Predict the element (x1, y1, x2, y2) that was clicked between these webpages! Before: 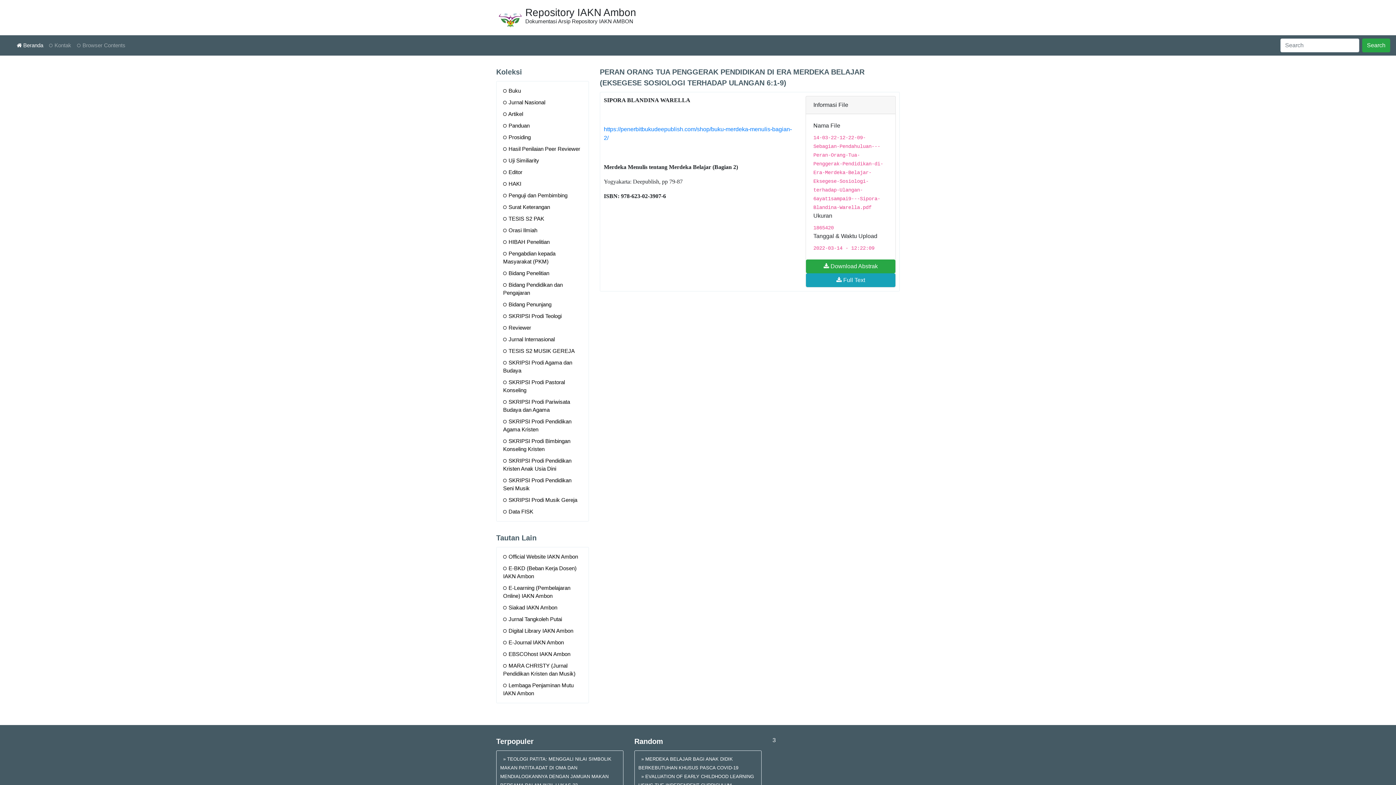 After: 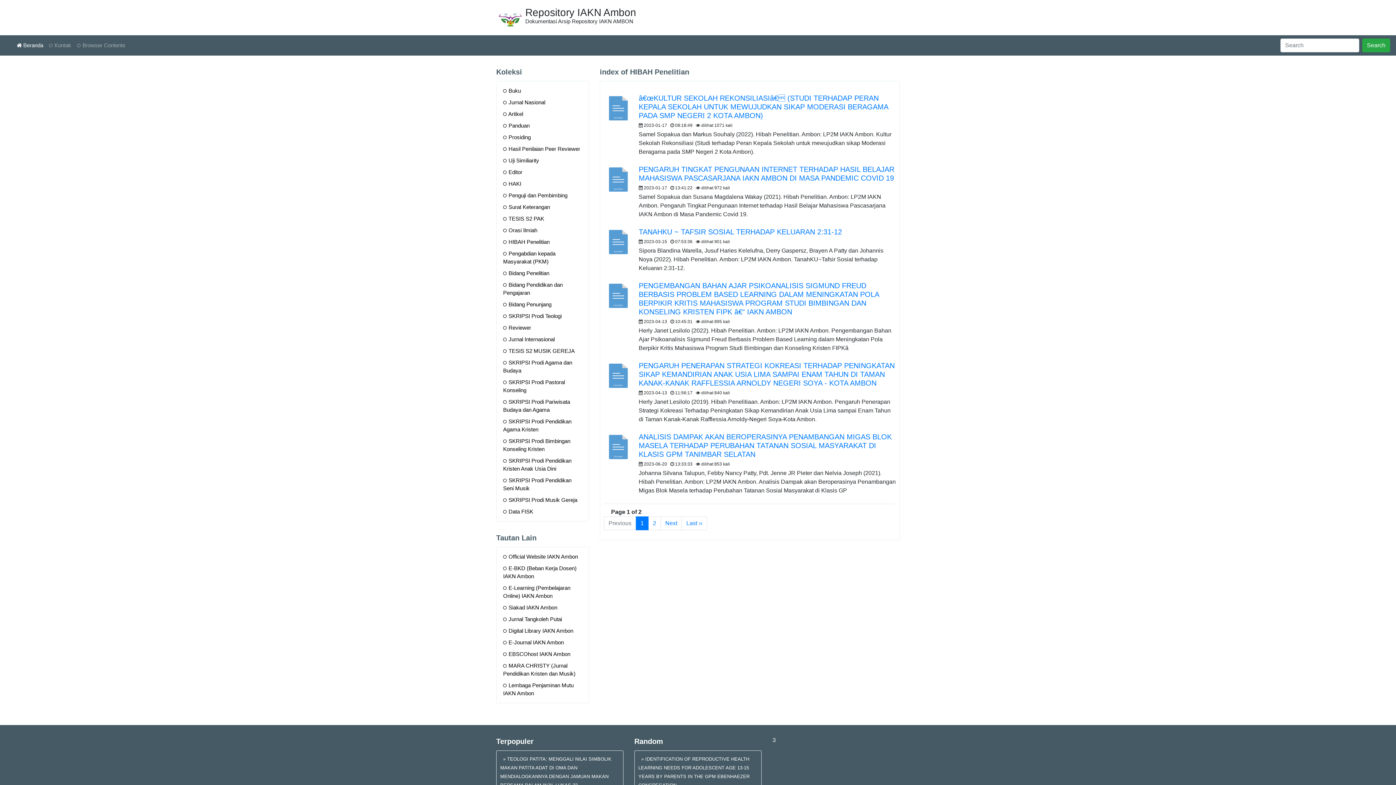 Action: bbox: (500, 236, 585, 248) label:  HIBAH Penelitian